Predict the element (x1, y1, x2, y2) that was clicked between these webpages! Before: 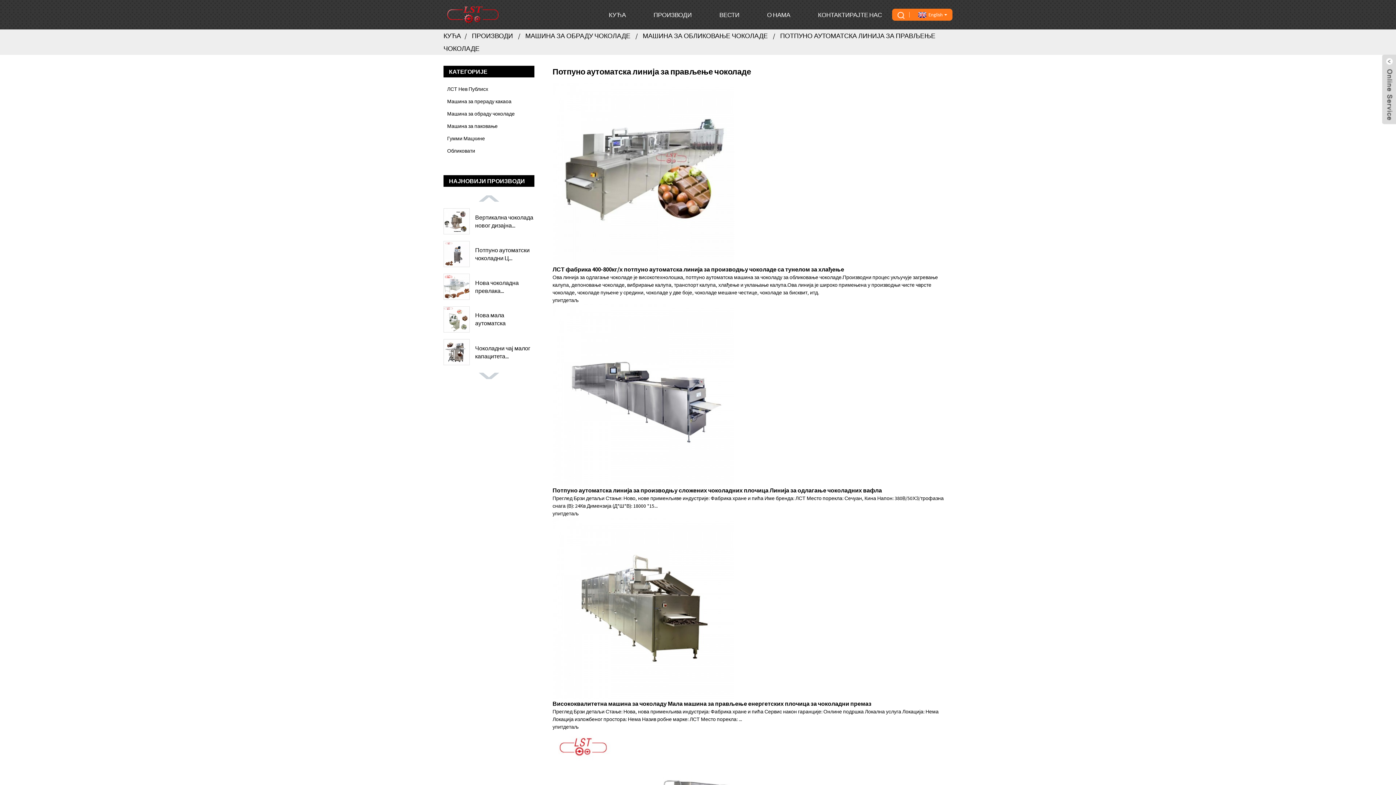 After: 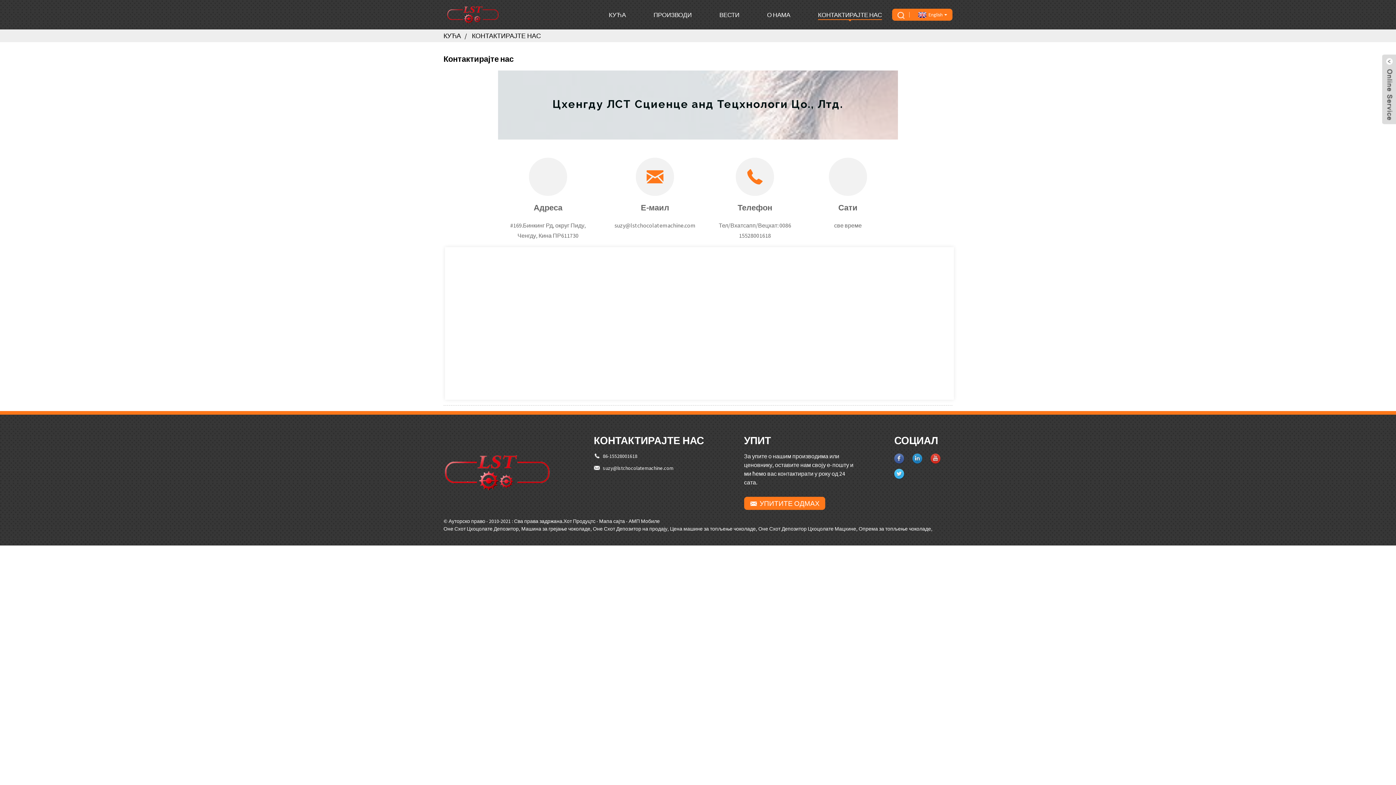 Action: label: КОНТАКТИРАЈТЕ НАС bbox: (818, 0, 882, 29)